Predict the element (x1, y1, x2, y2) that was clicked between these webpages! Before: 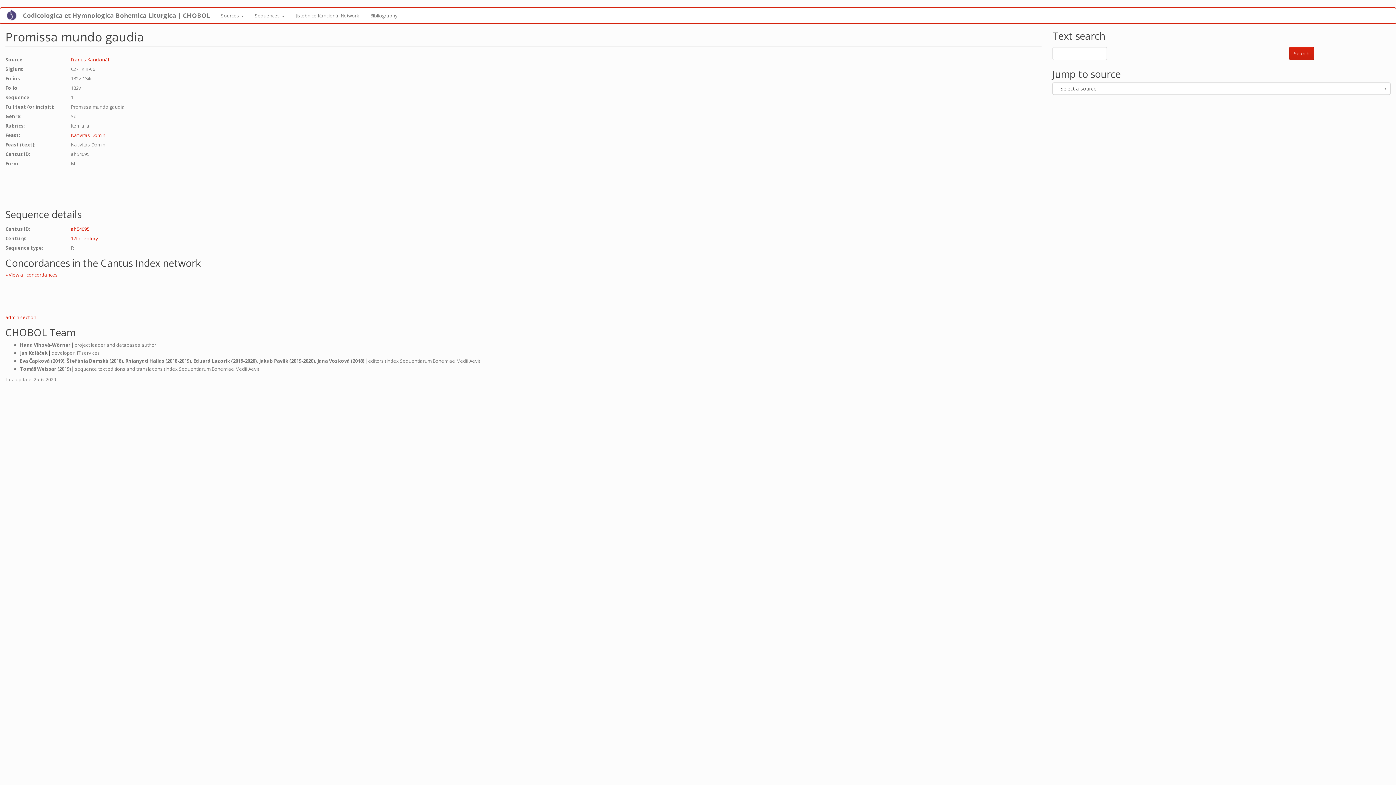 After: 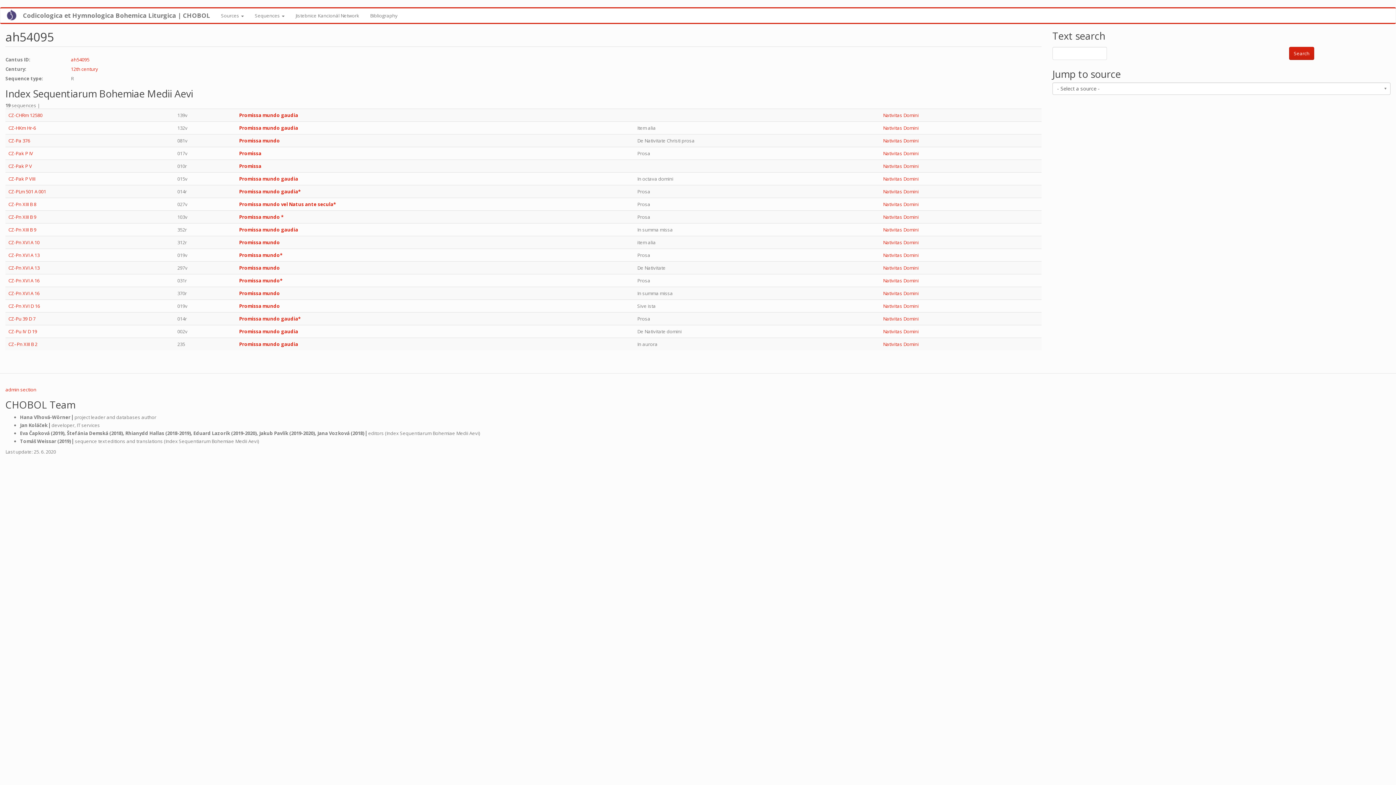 Action: bbox: (70, 225, 89, 232) label: ah54095